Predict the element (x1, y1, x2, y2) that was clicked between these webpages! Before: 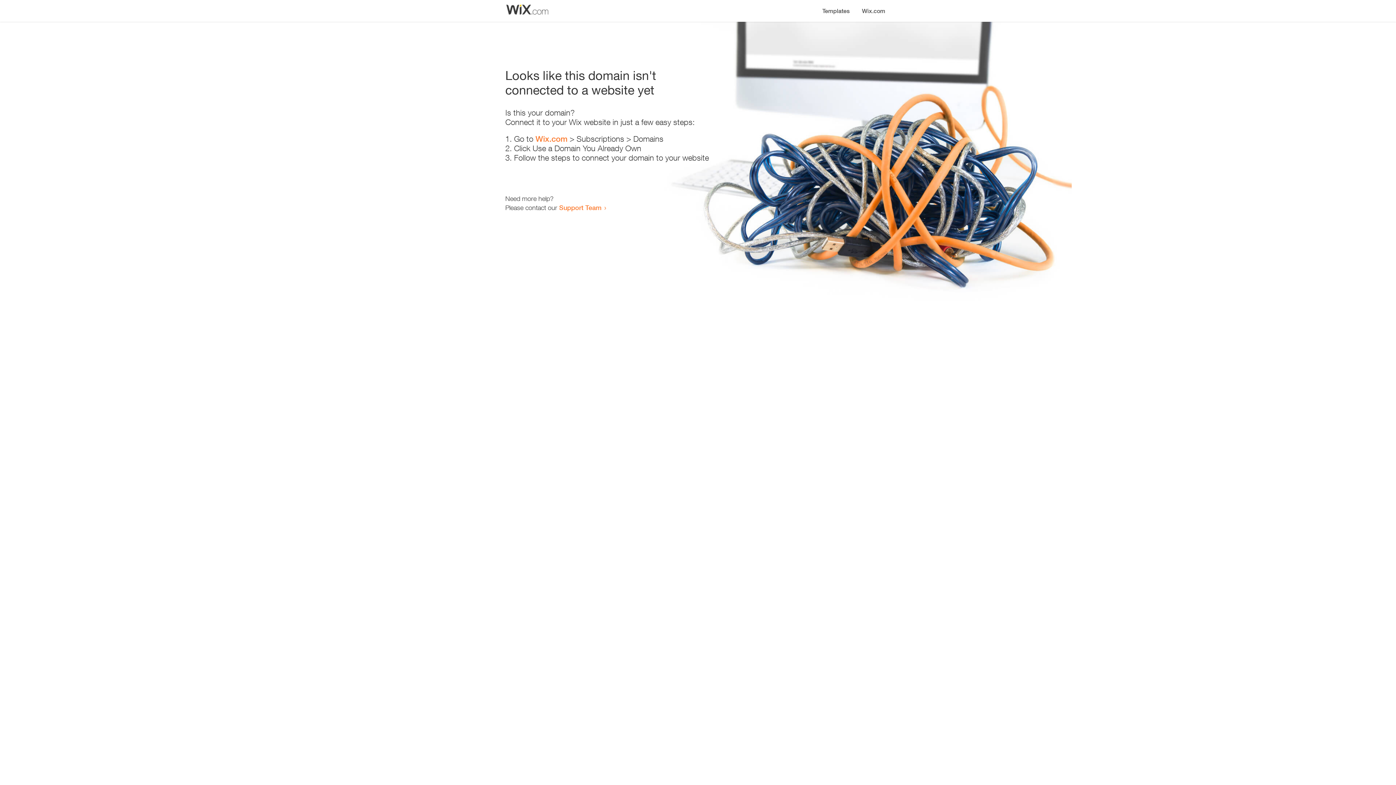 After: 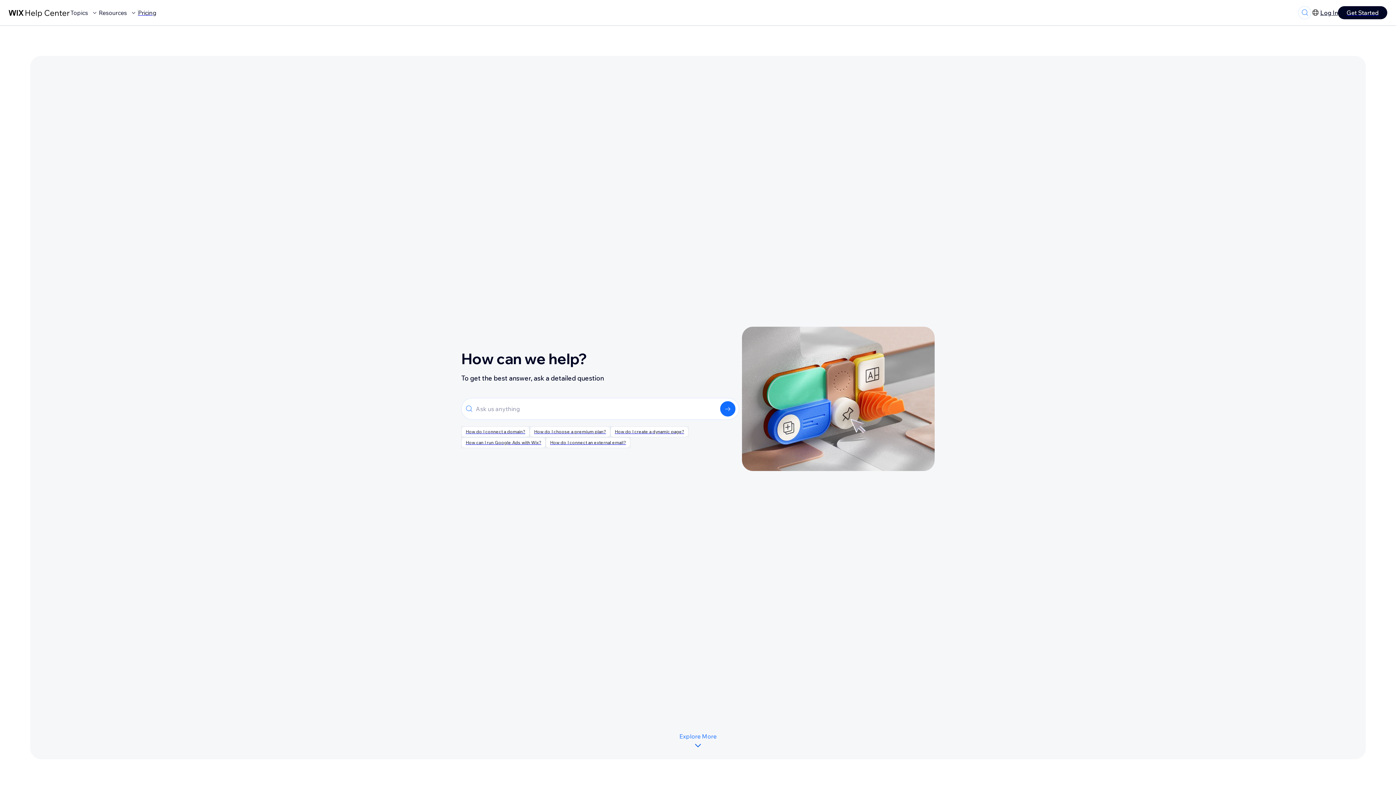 Action: label: Support Team bbox: (559, 203, 601, 211)